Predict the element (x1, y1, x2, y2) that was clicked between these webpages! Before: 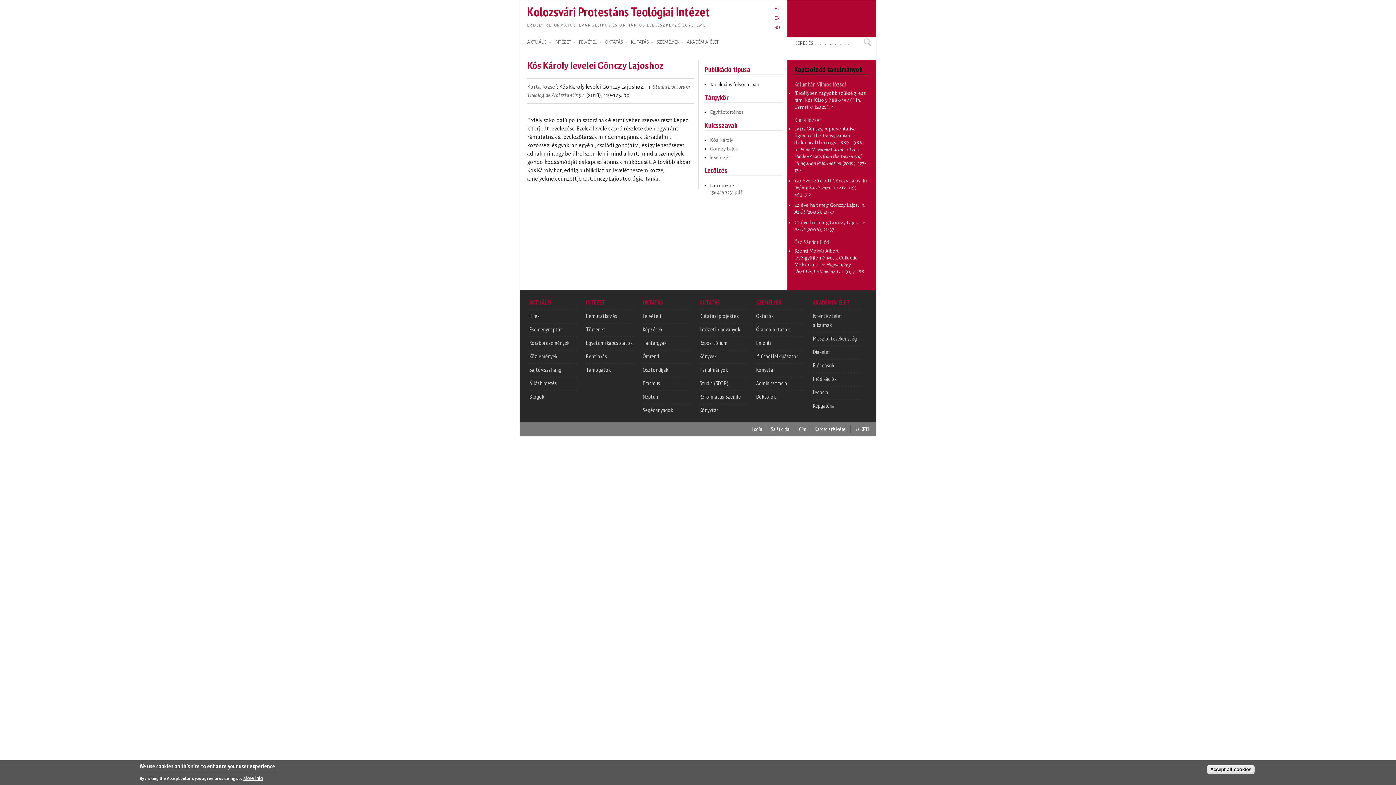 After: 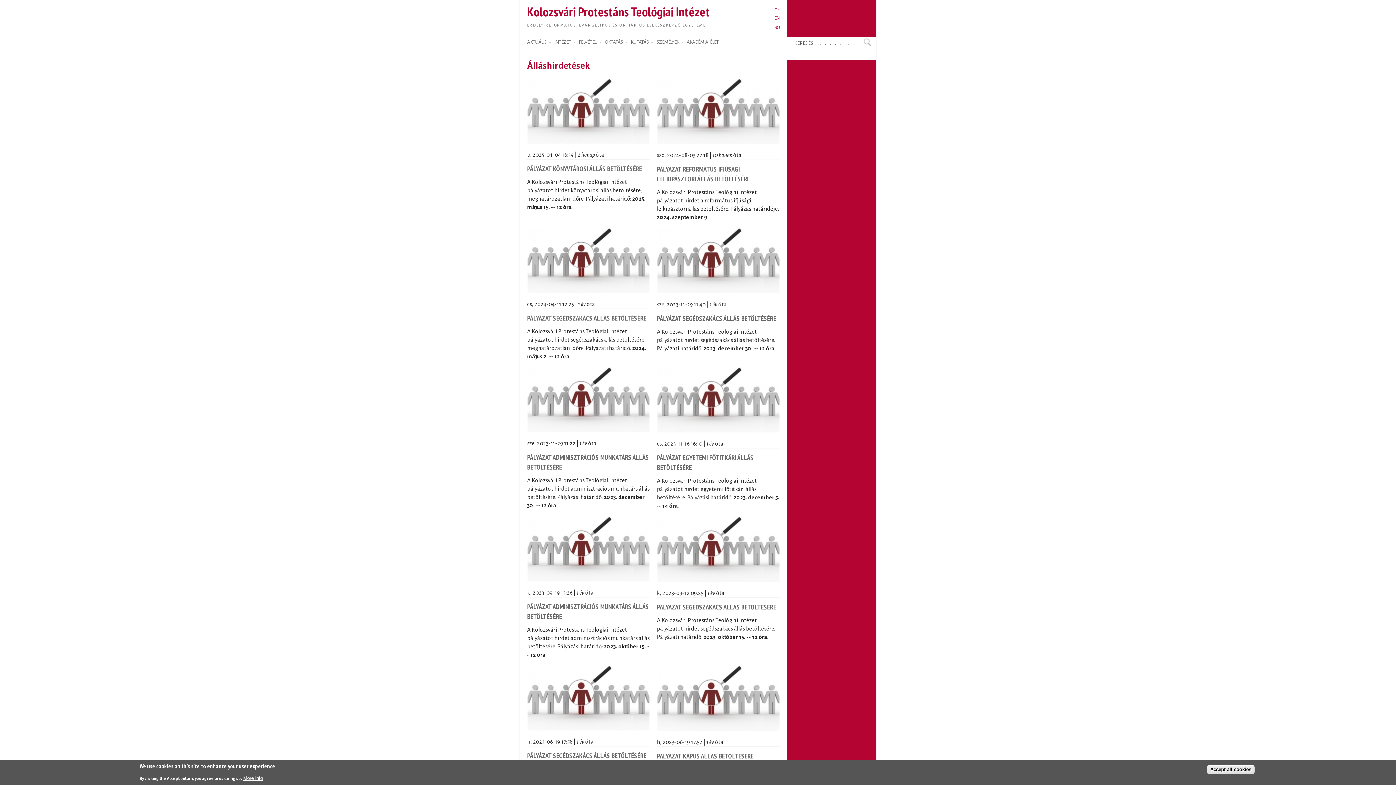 Action: label: Álláshirdetés bbox: (529, 379, 557, 387)